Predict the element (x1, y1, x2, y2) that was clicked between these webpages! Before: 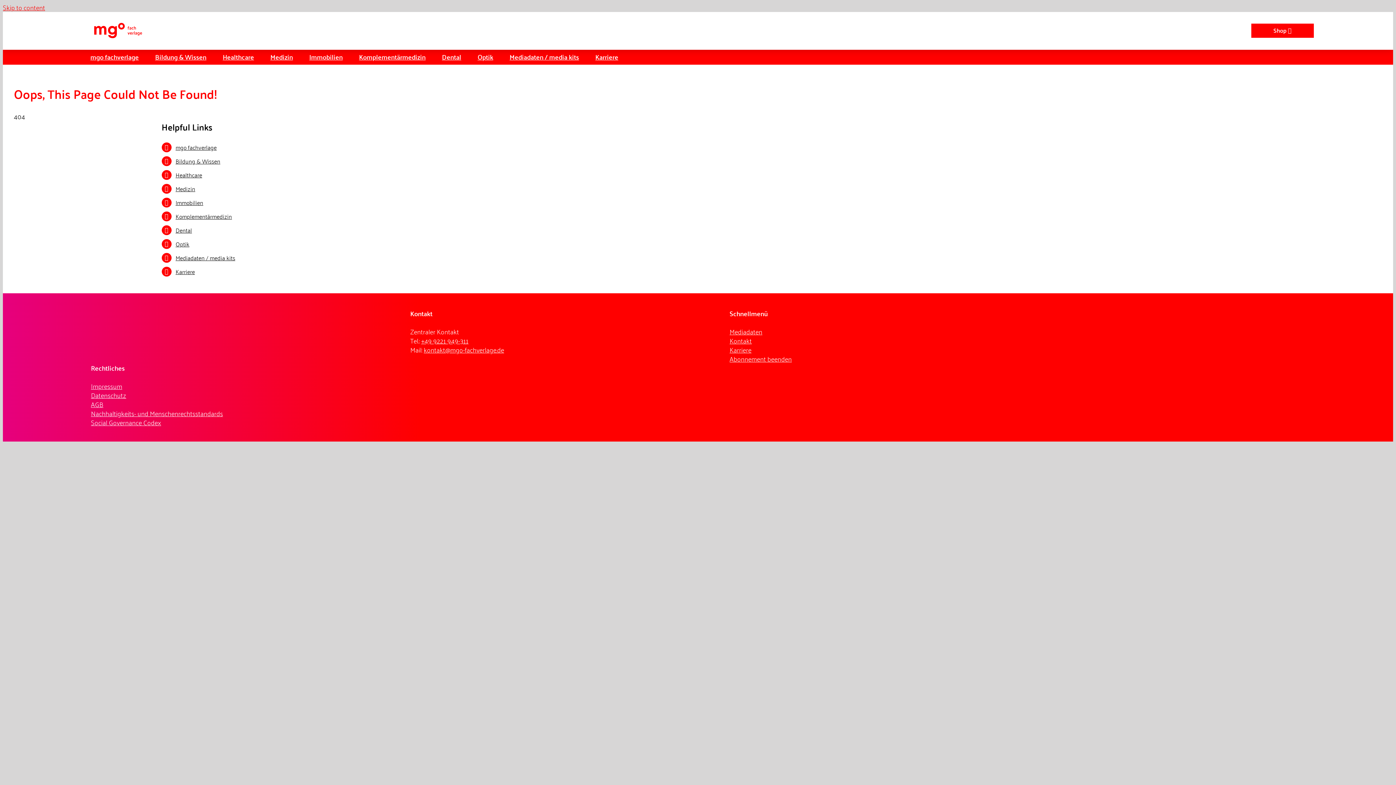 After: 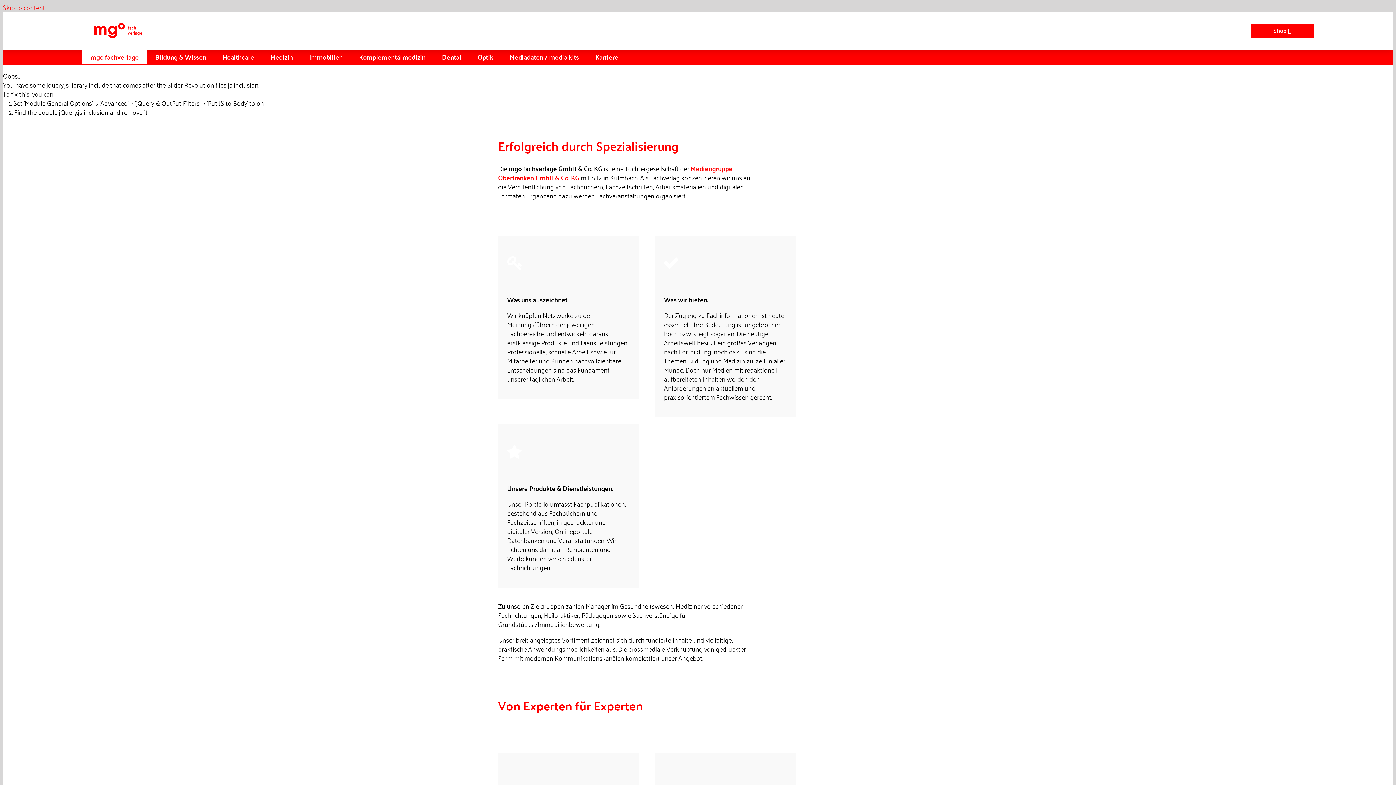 Action: bbox: (175, 142, 216, 152) label: mgo fachverlage